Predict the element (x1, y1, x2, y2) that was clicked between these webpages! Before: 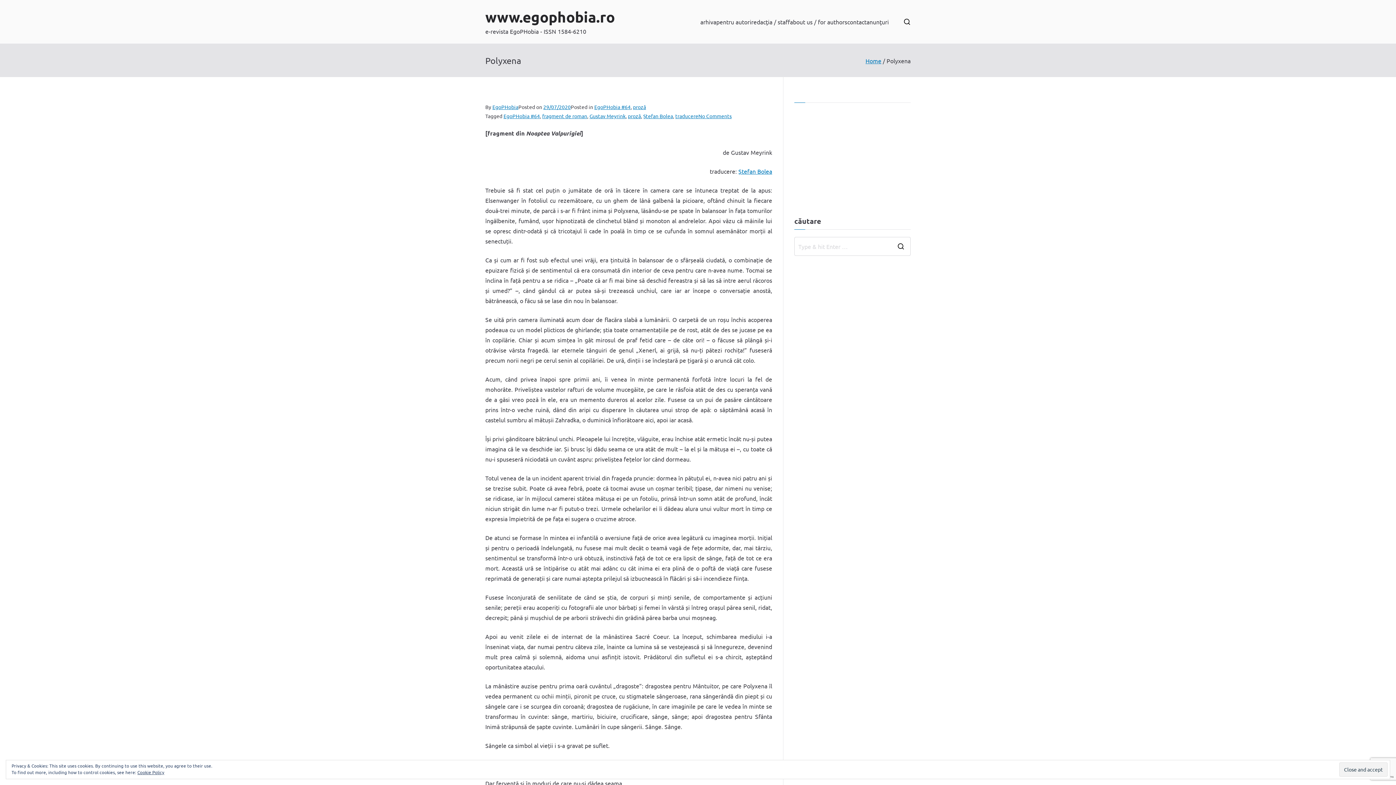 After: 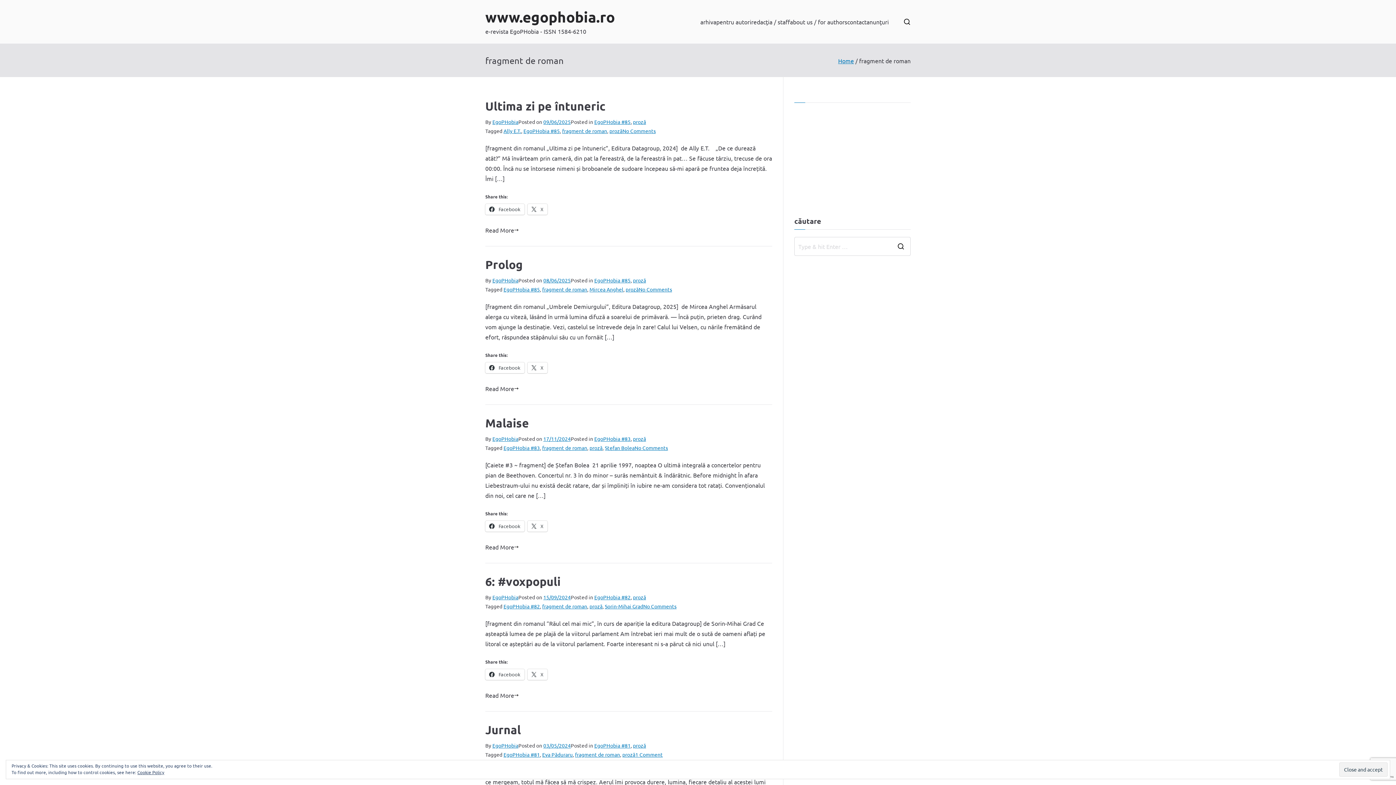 Action: label: fragment de roman bbox: (542, 112, 587, 119)